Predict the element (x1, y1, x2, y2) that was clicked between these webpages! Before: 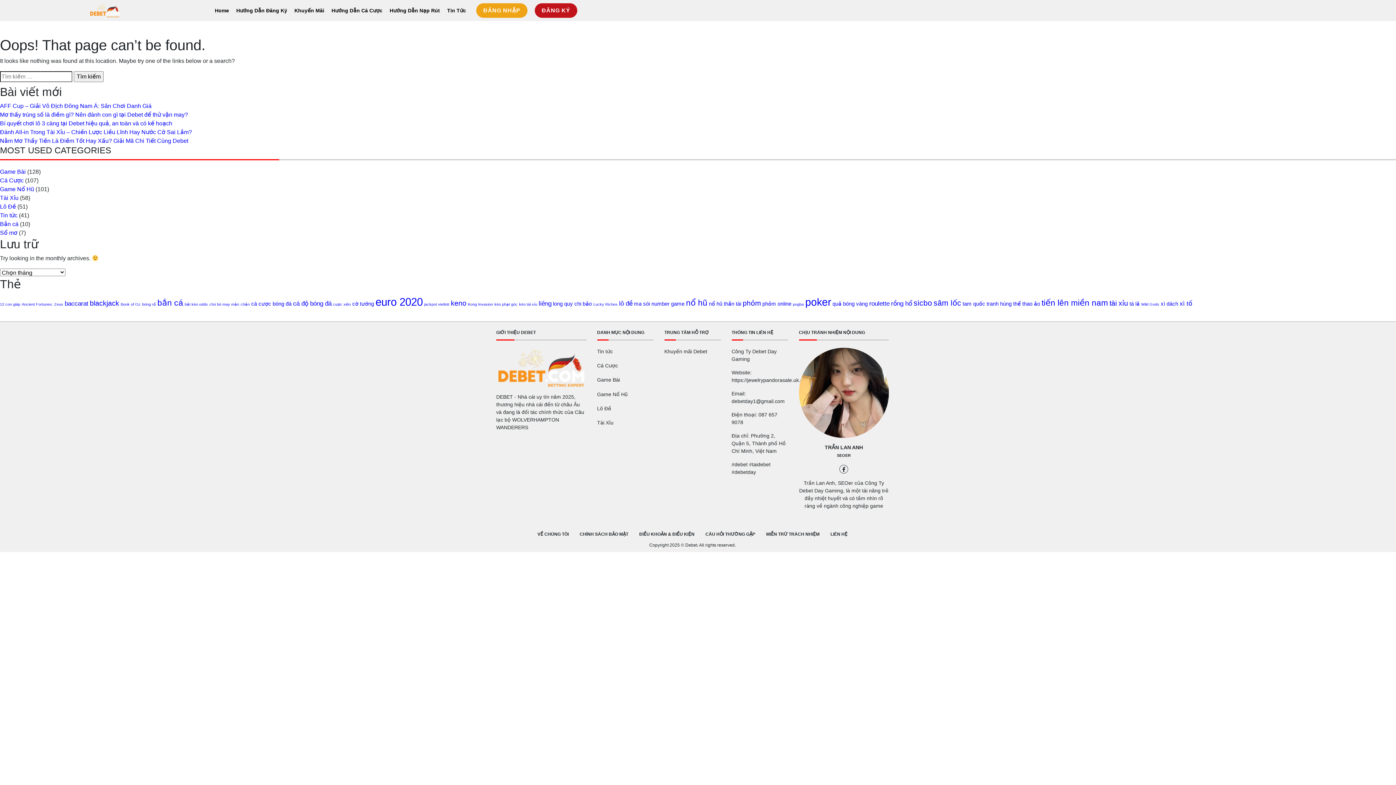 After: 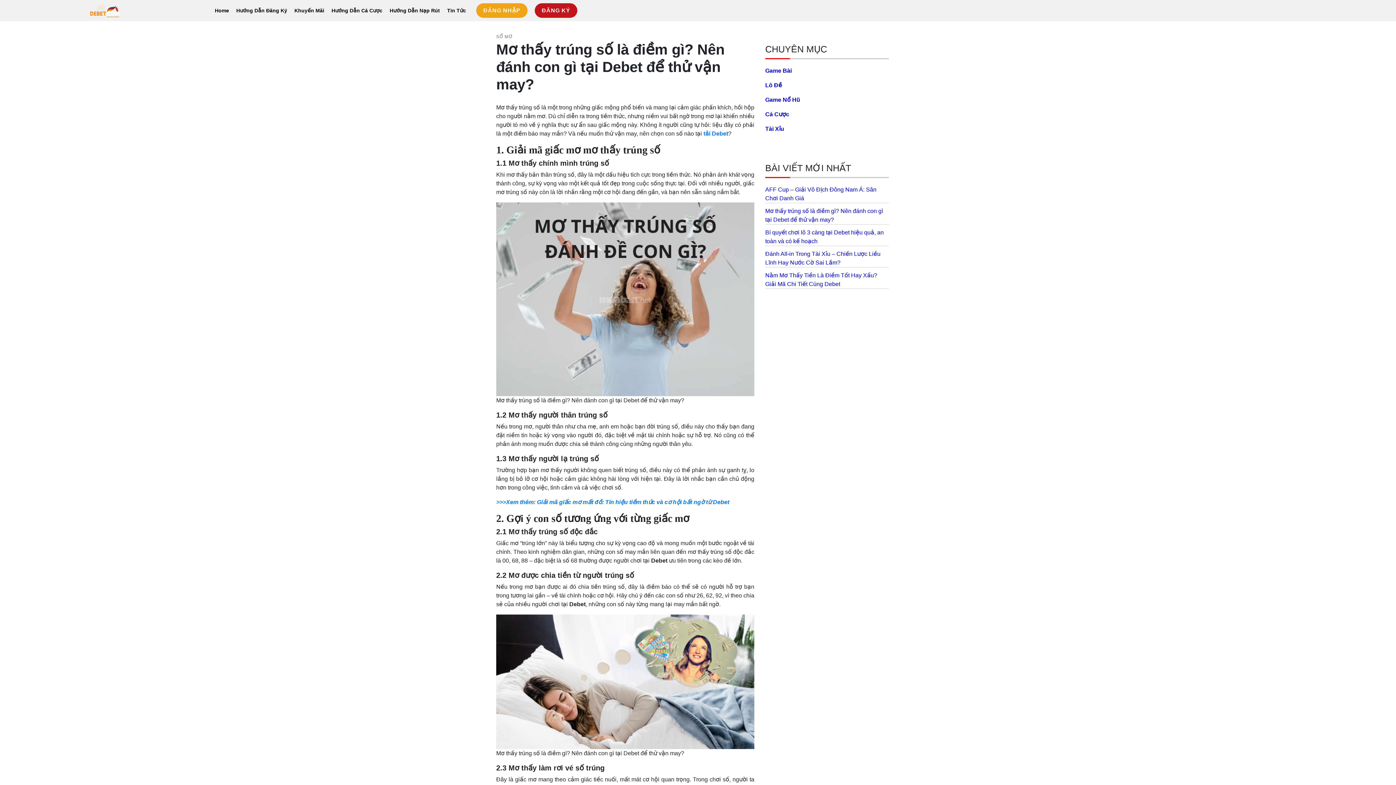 Action: label: Mơ thấy trúng số là điềm gì? Nên đánh con gì tại Debet để thử vận may? bbox: (0, 111, 188, 117)